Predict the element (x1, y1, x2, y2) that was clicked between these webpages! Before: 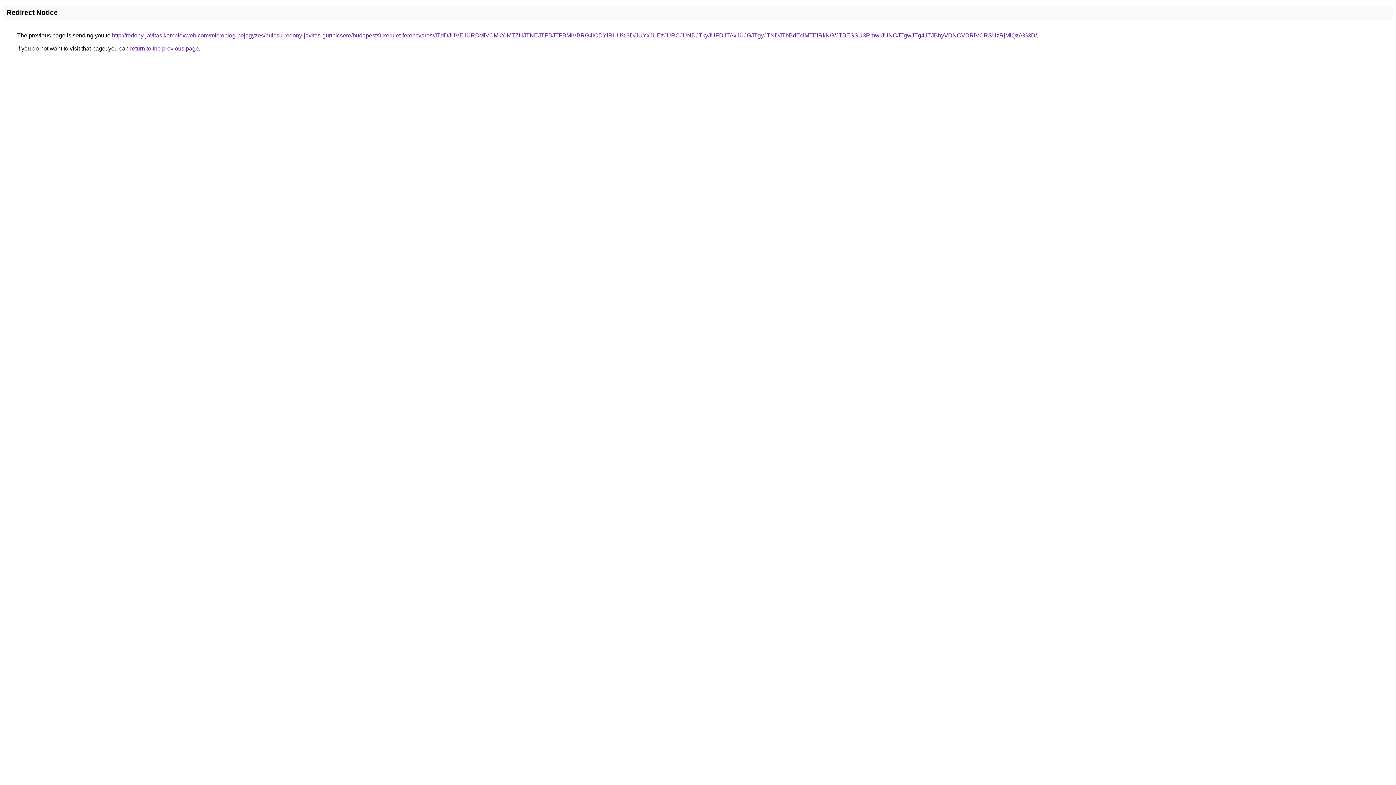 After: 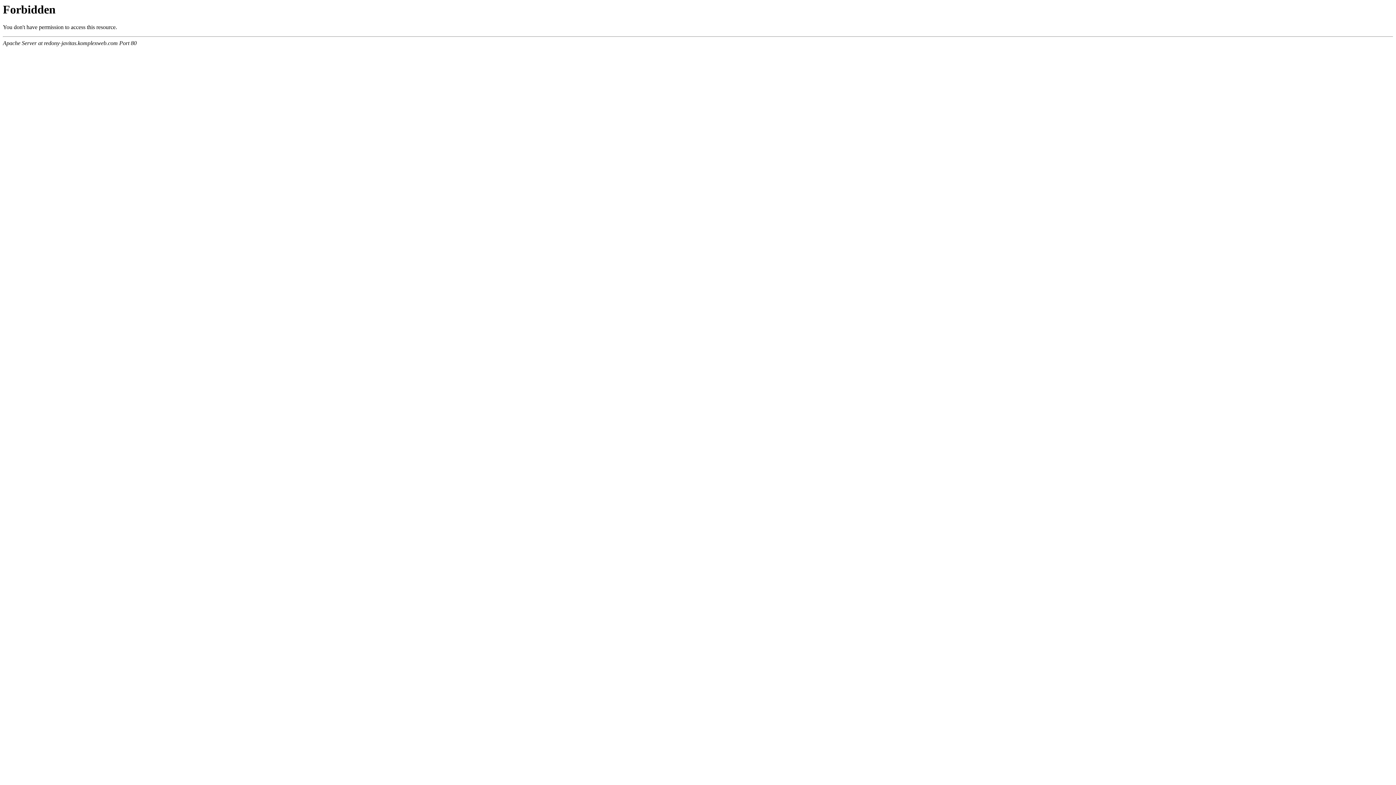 Action: label: http://redony-javitas.komplexweb.com/microblog-bejegyzes/bulcsu-redony-javitas-gurtnicsere/budapest/9-kerulet-ferencvaros/JTdDJUVEJURBMiVCMkYlMTZHJTNEJTFBJTFBMiVBRG4lODYlRUU%3D/JUYxJUEzJURCJUNDJTkyJUFDJTAxJUJGJTgyJTNDJThBdEclMTElRkNG/JTBESSU3RmwrJUNCJTgwJTg4JTJBbyVDNCVDRiVCRSUzRjMlQzA%3D/ bbox: (112, 32, 1037, 38)